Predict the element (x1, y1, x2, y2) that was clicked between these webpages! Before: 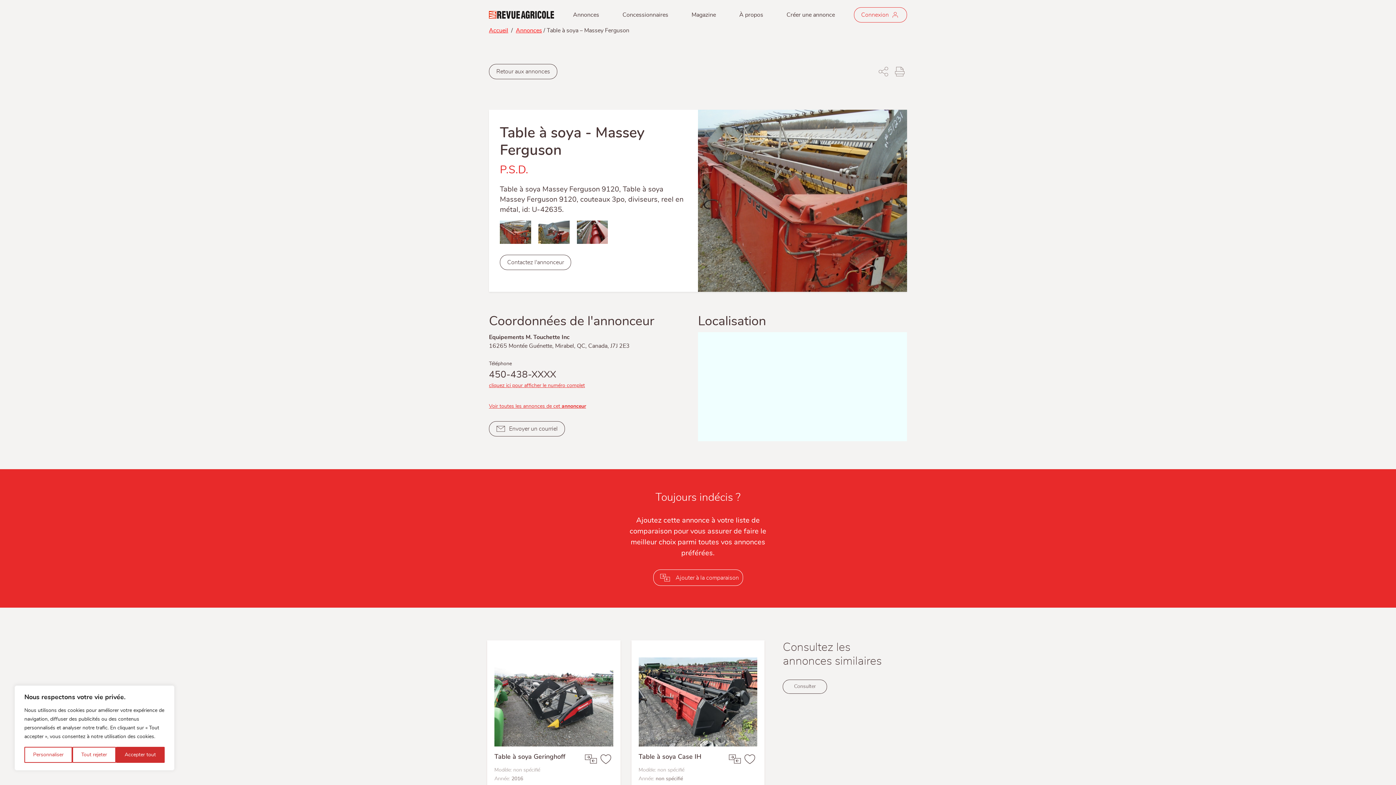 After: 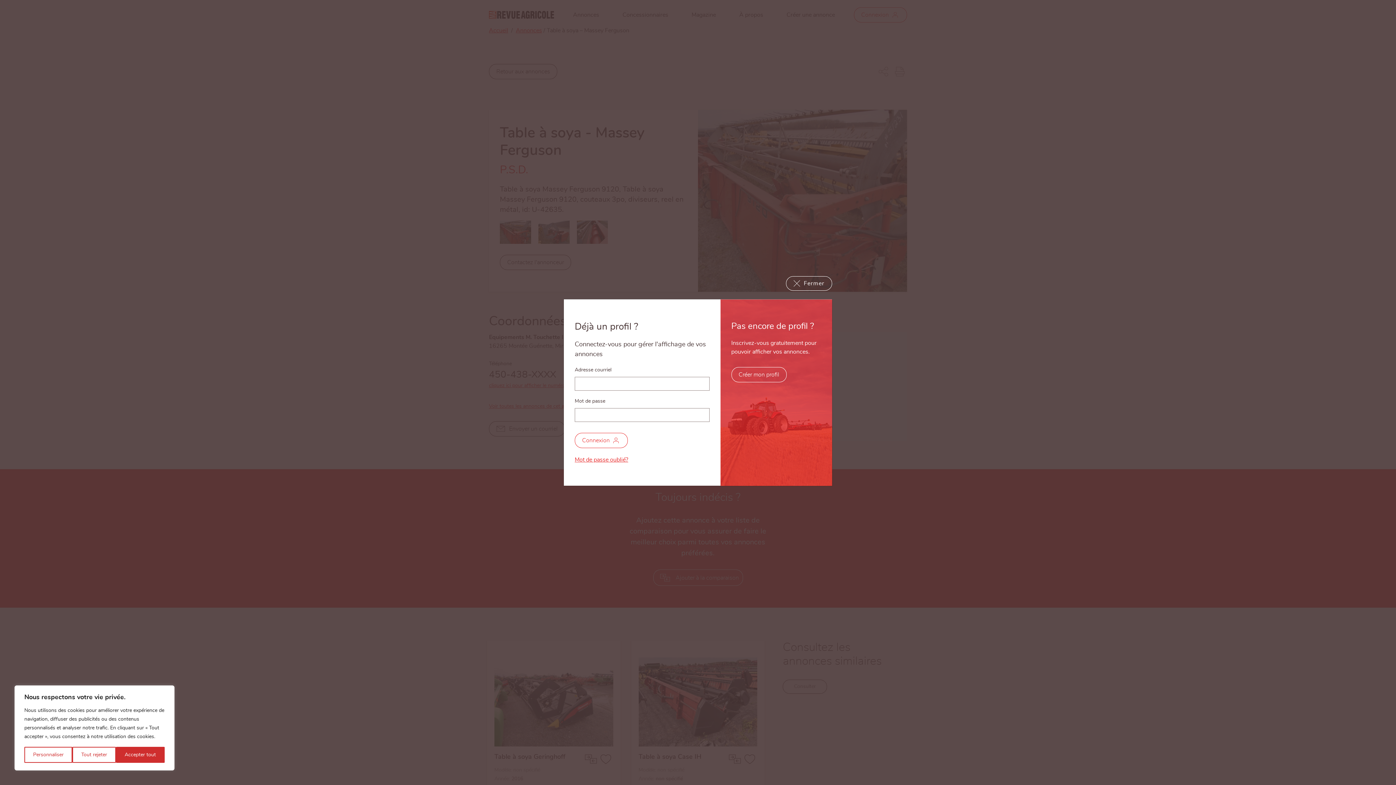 Action: label: Connexion bbox: (854, 7, 907, 22)